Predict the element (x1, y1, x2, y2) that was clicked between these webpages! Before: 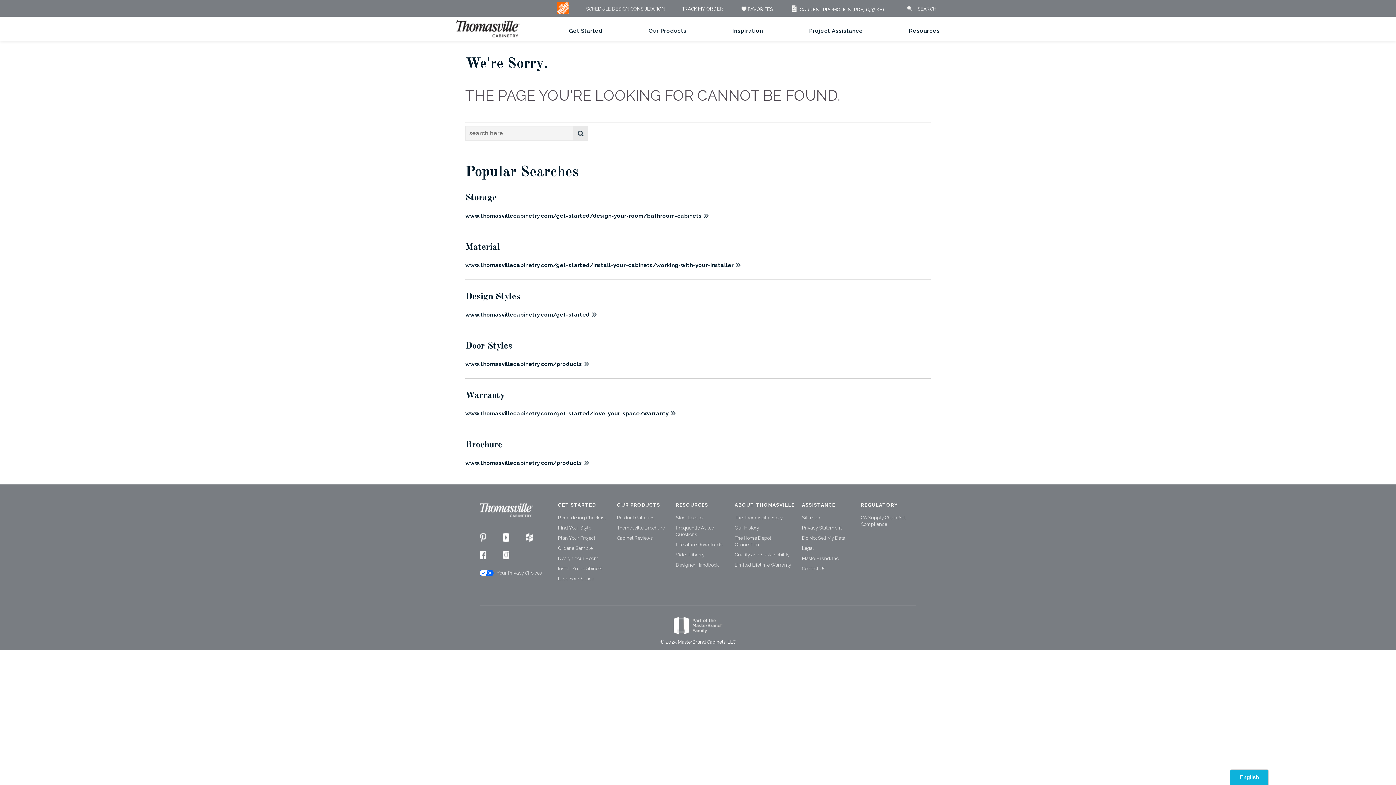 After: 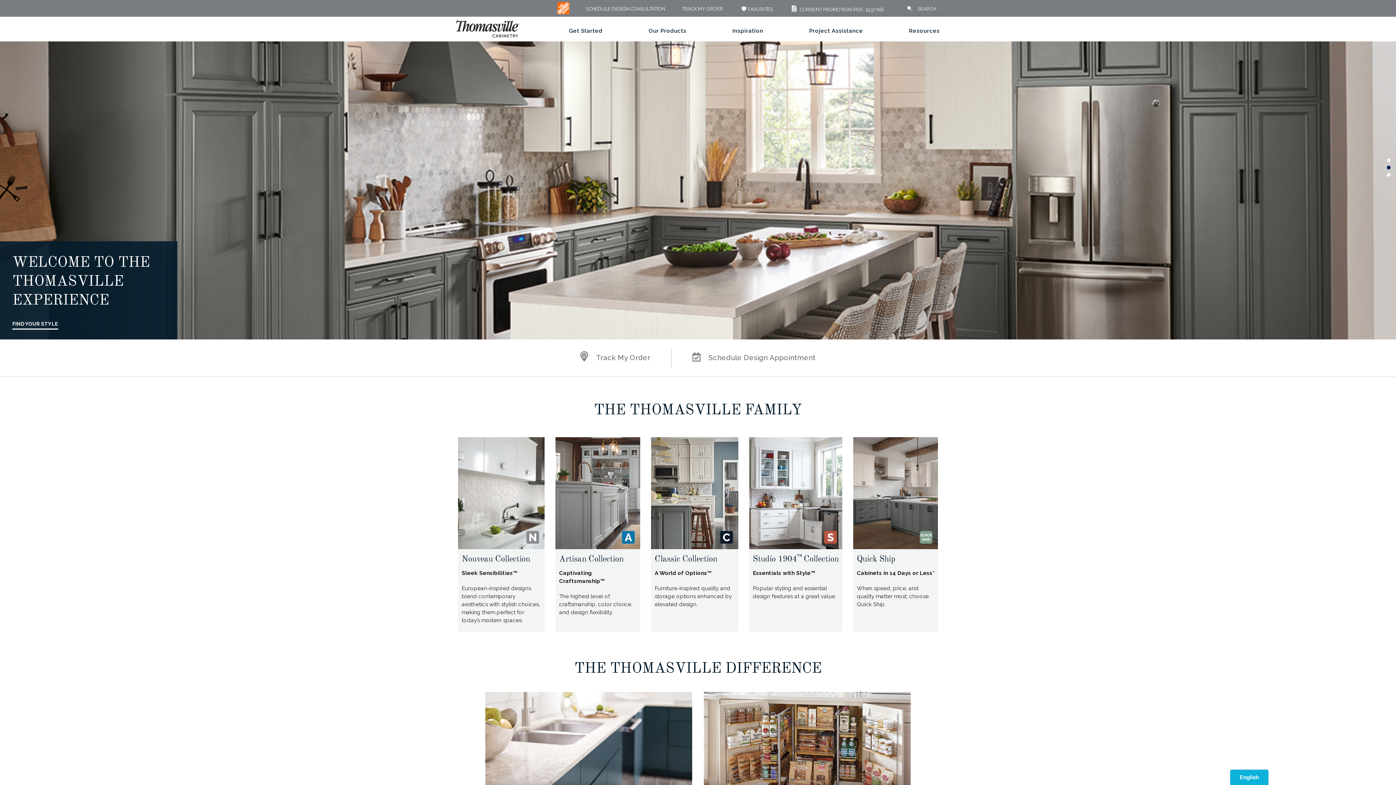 Action: bbox: (456, 32, 519, 38)